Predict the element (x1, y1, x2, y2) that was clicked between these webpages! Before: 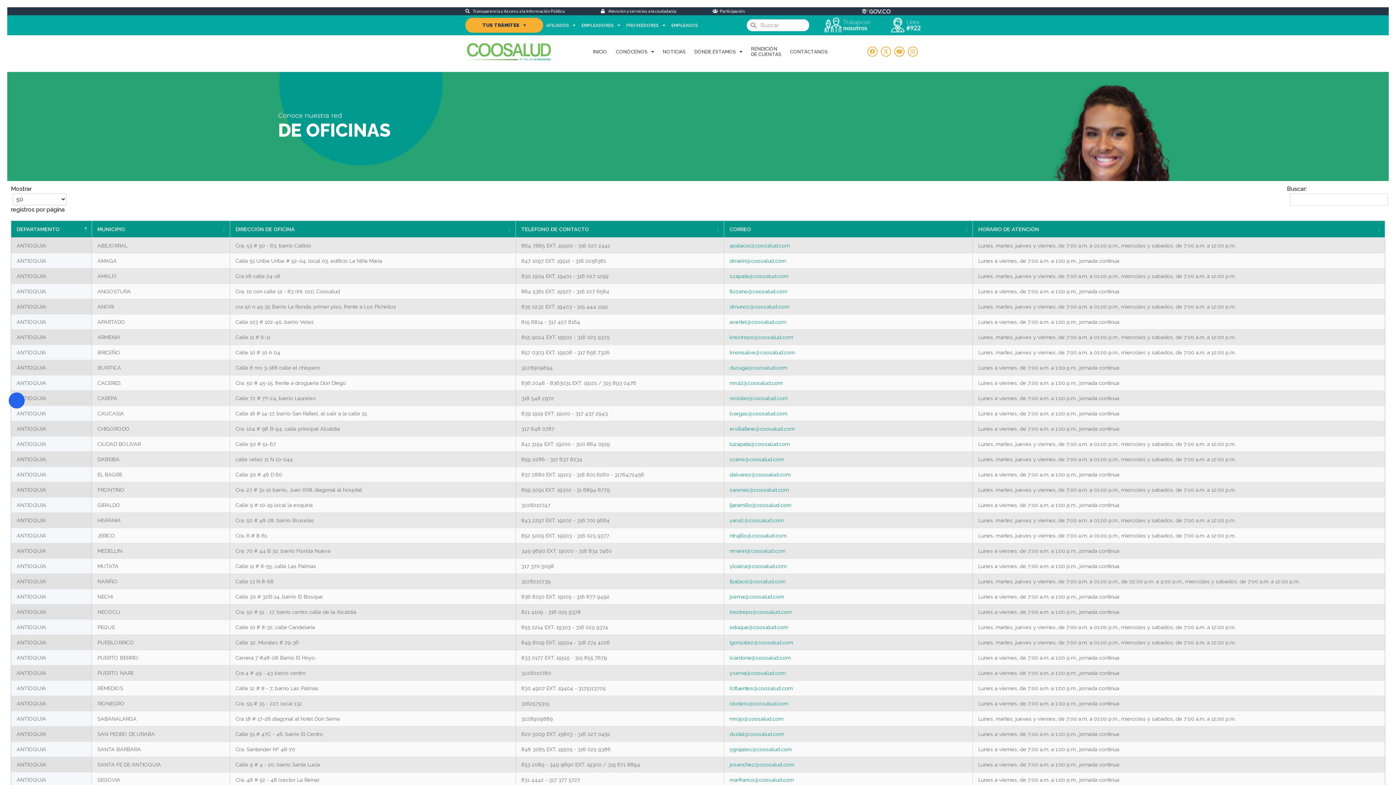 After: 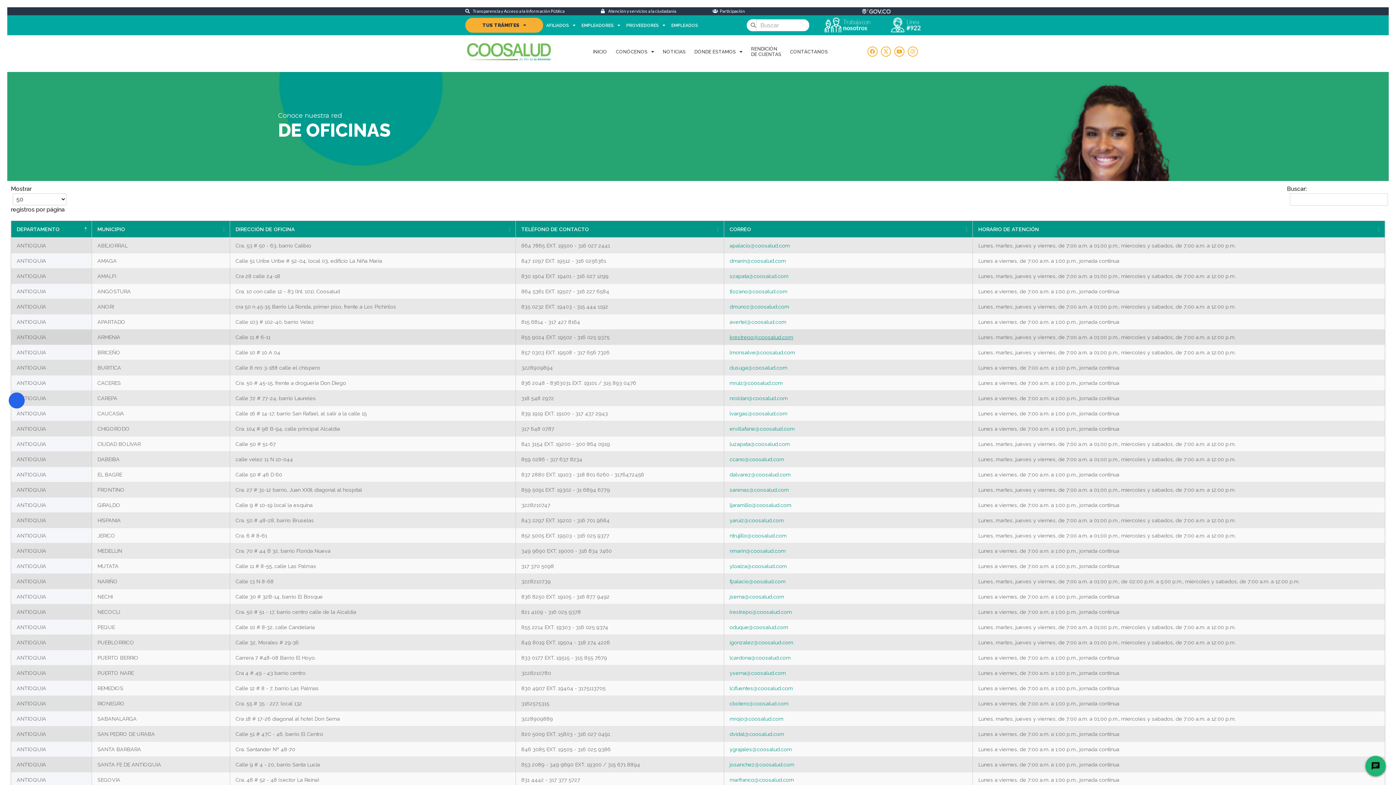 Action: bbox: (729, 334, 793, 340) label: krestrepo@coosalud.com